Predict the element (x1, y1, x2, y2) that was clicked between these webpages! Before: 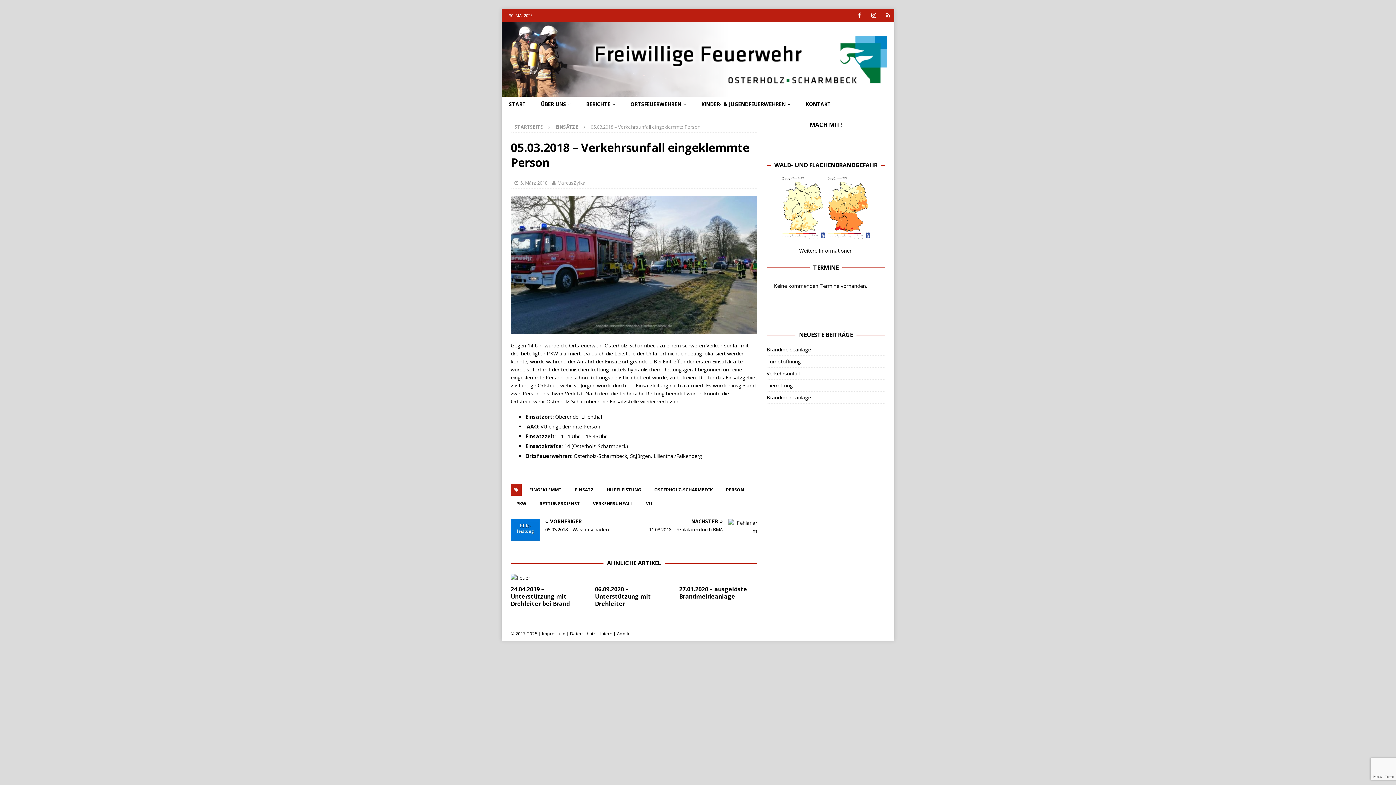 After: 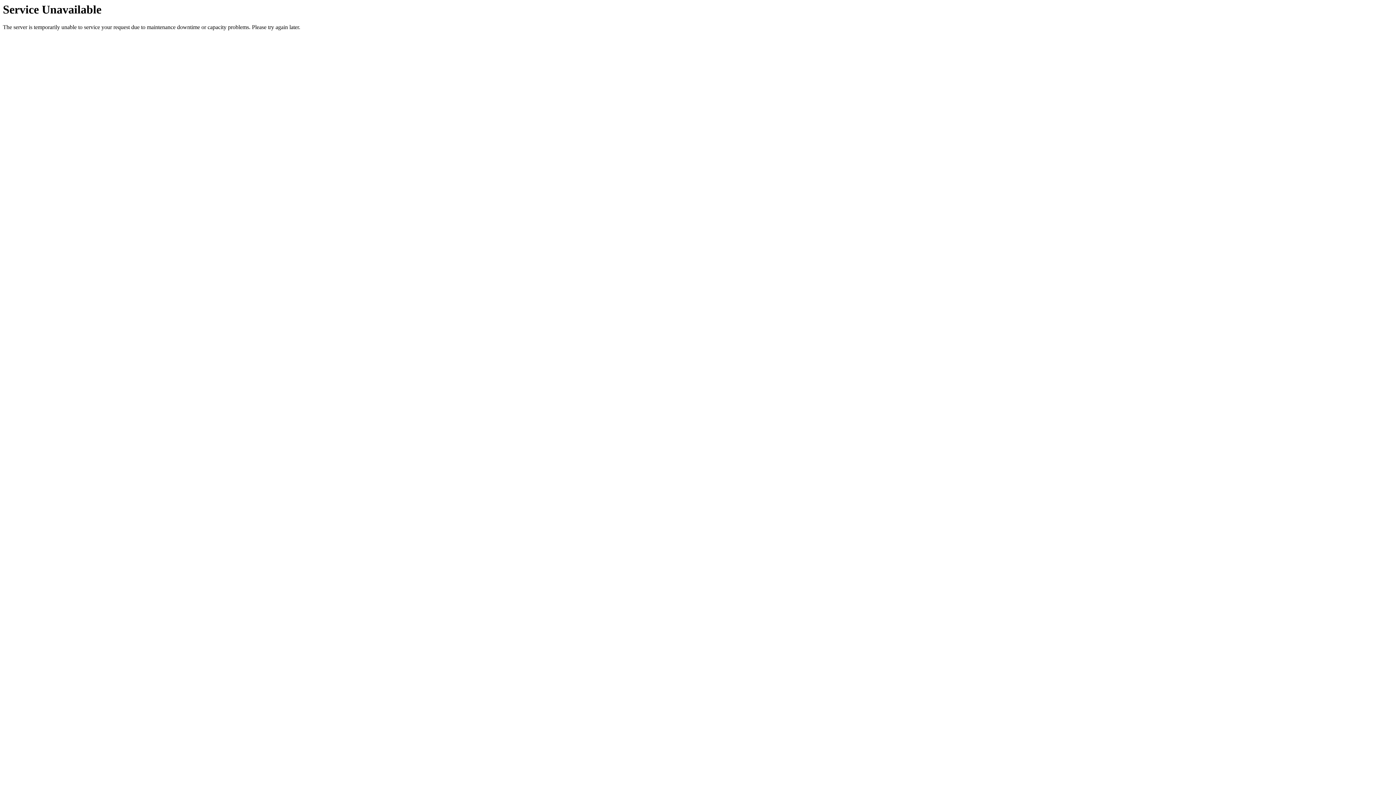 Action: bbox: (649, 484, 718, 496) label: OSTERHOLZ-SCHARMBECK